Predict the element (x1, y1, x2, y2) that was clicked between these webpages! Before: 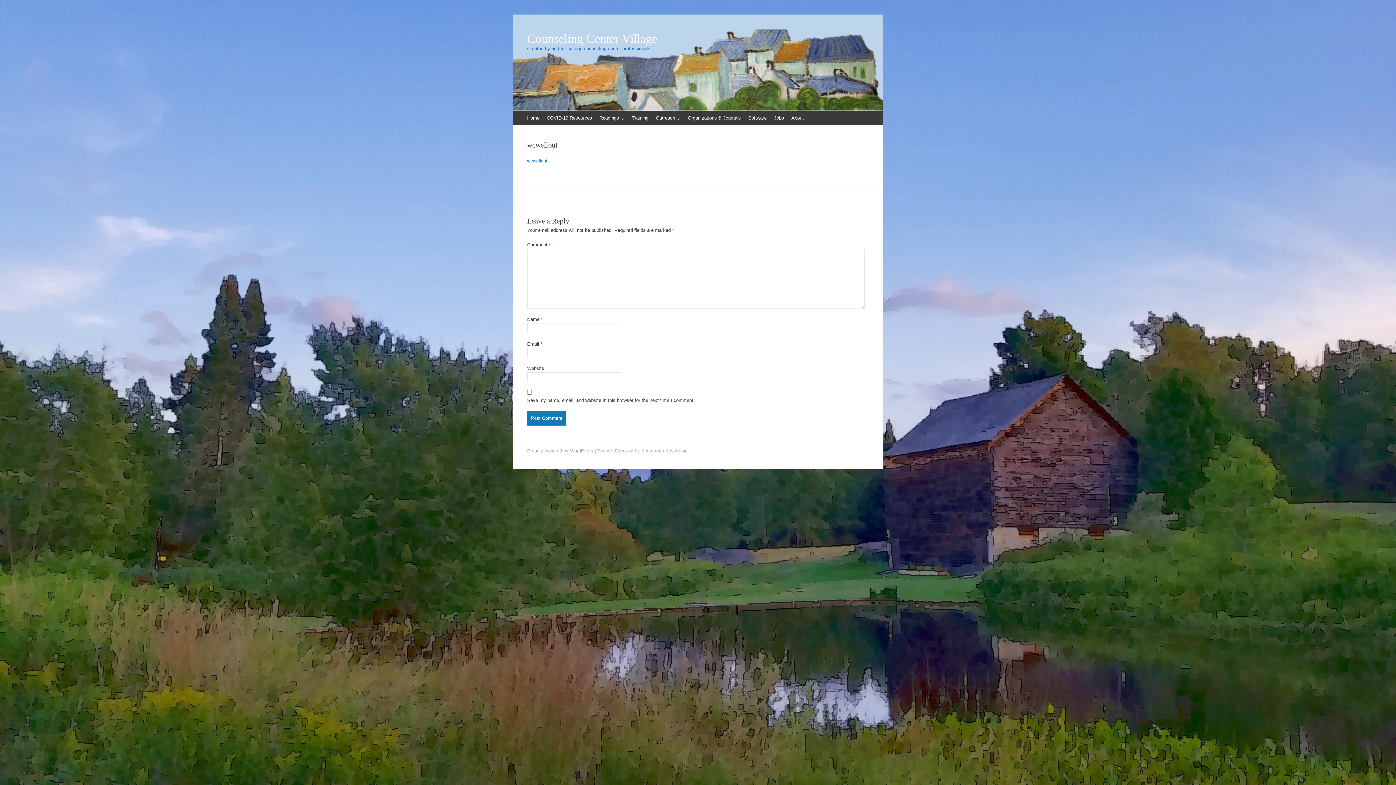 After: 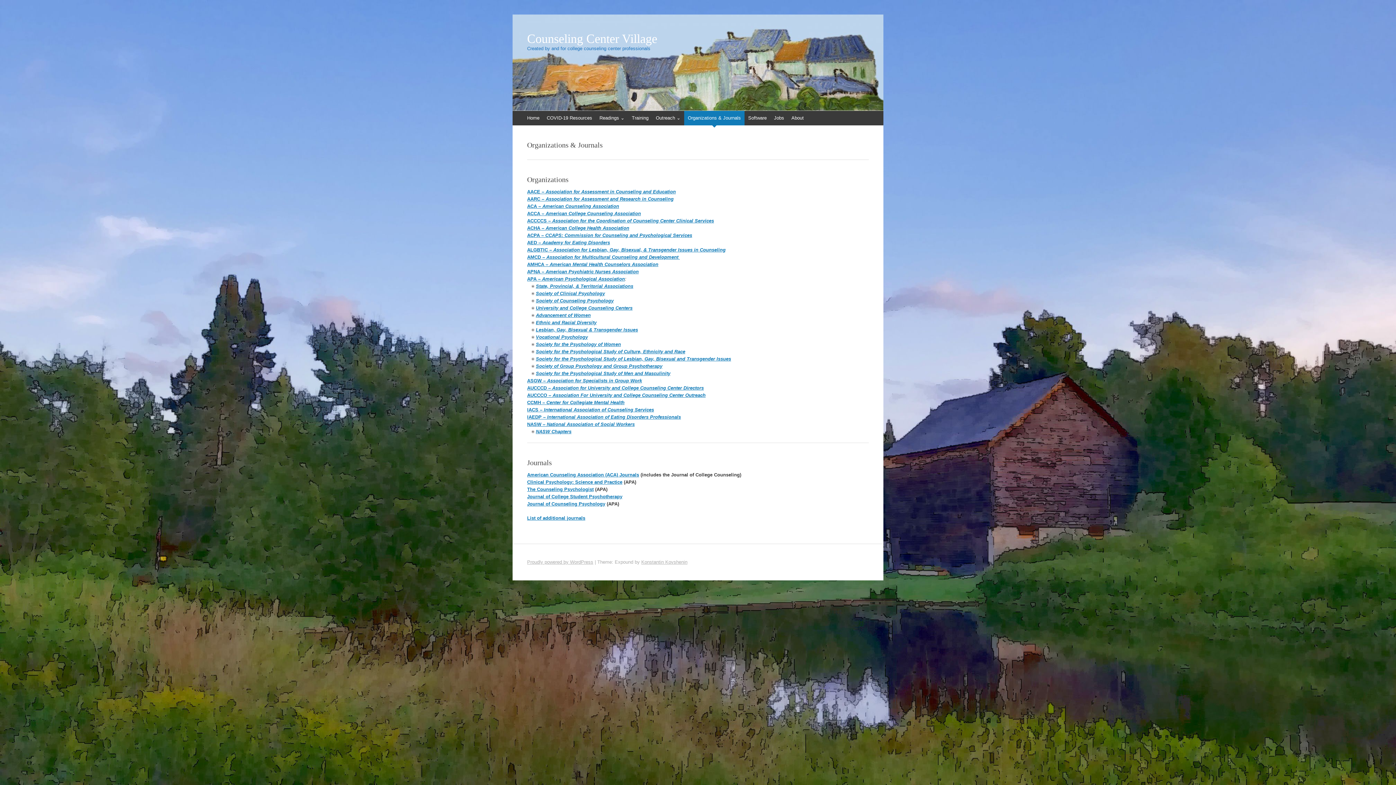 Action: bbox: (684, 110, 744, 125) label: Organizations & Journals